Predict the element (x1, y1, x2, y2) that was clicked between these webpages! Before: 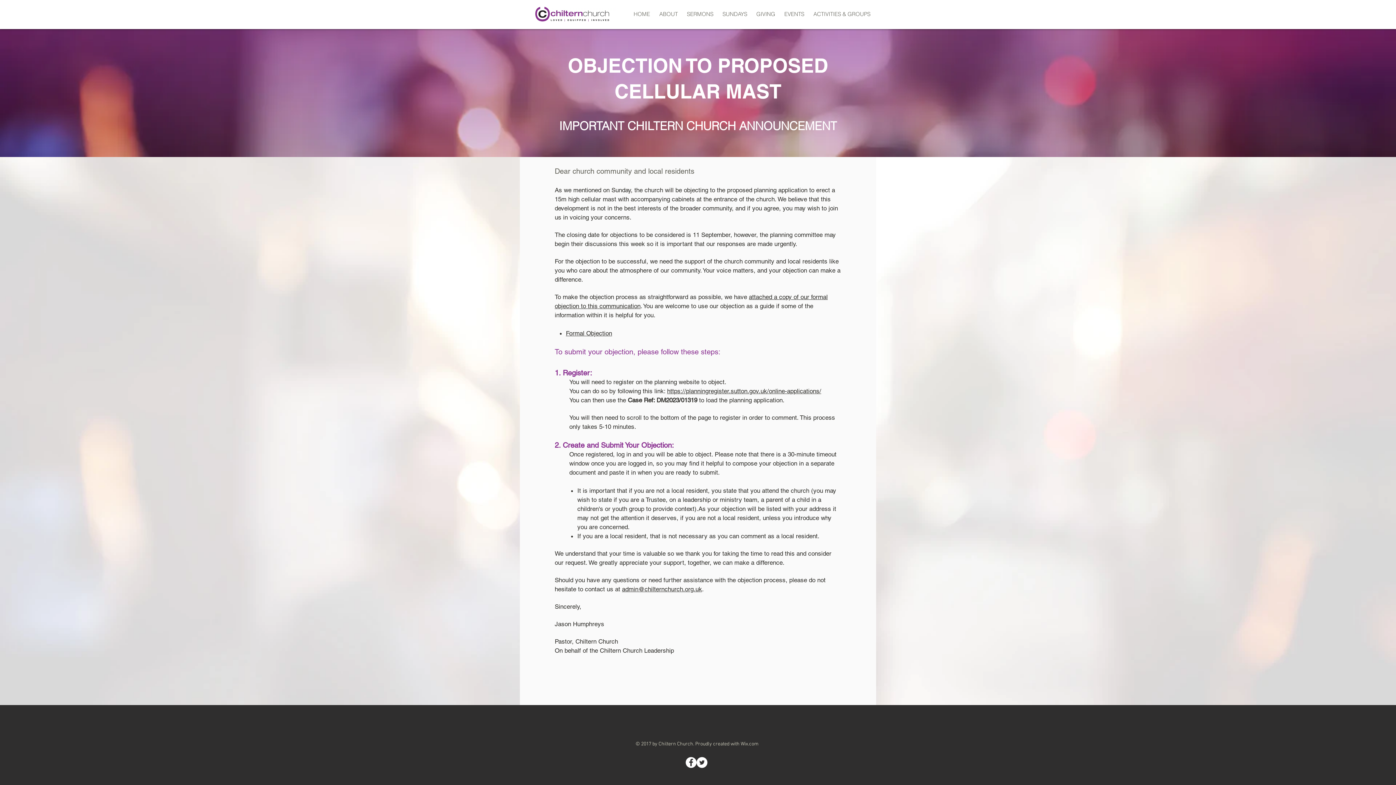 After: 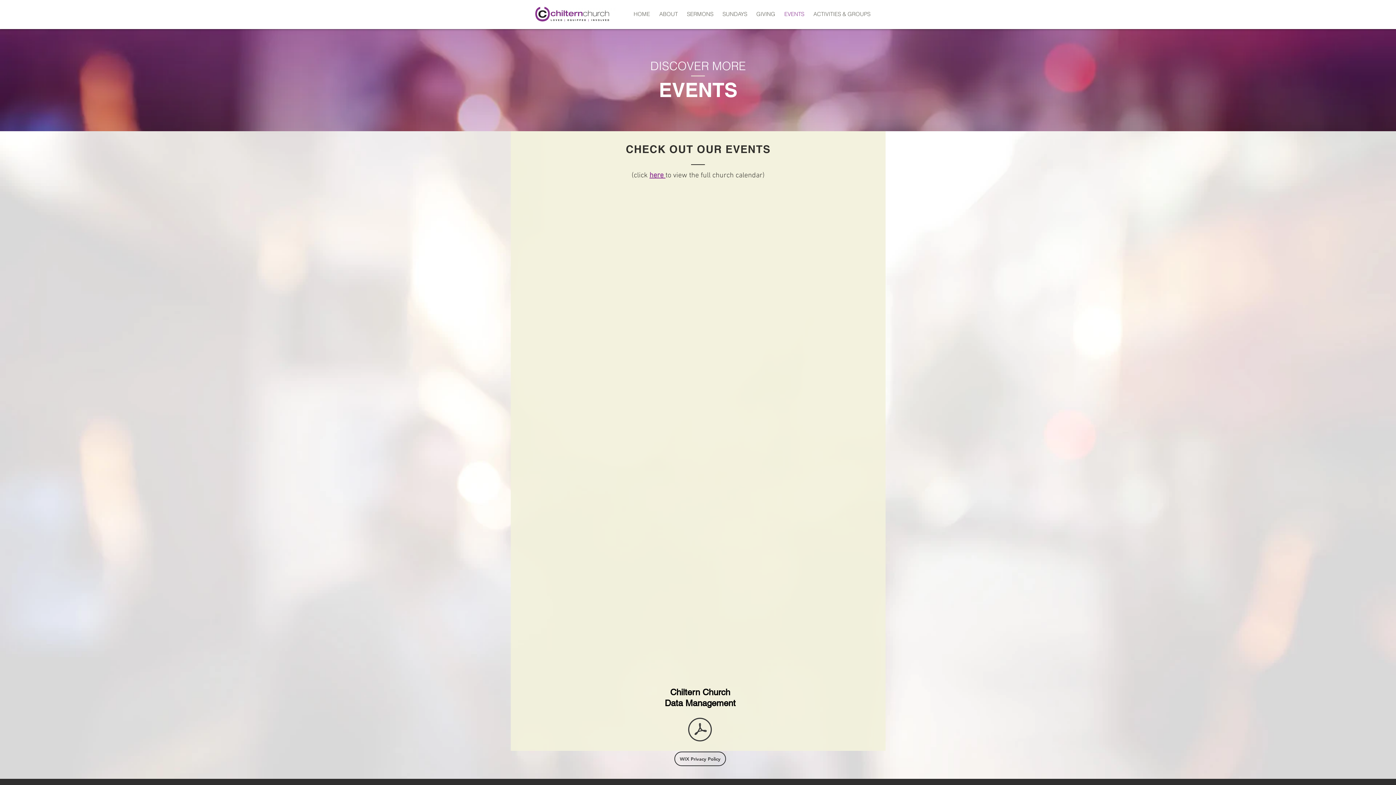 Action: label: EVENTS bbox: (780, 9, 809, 18)